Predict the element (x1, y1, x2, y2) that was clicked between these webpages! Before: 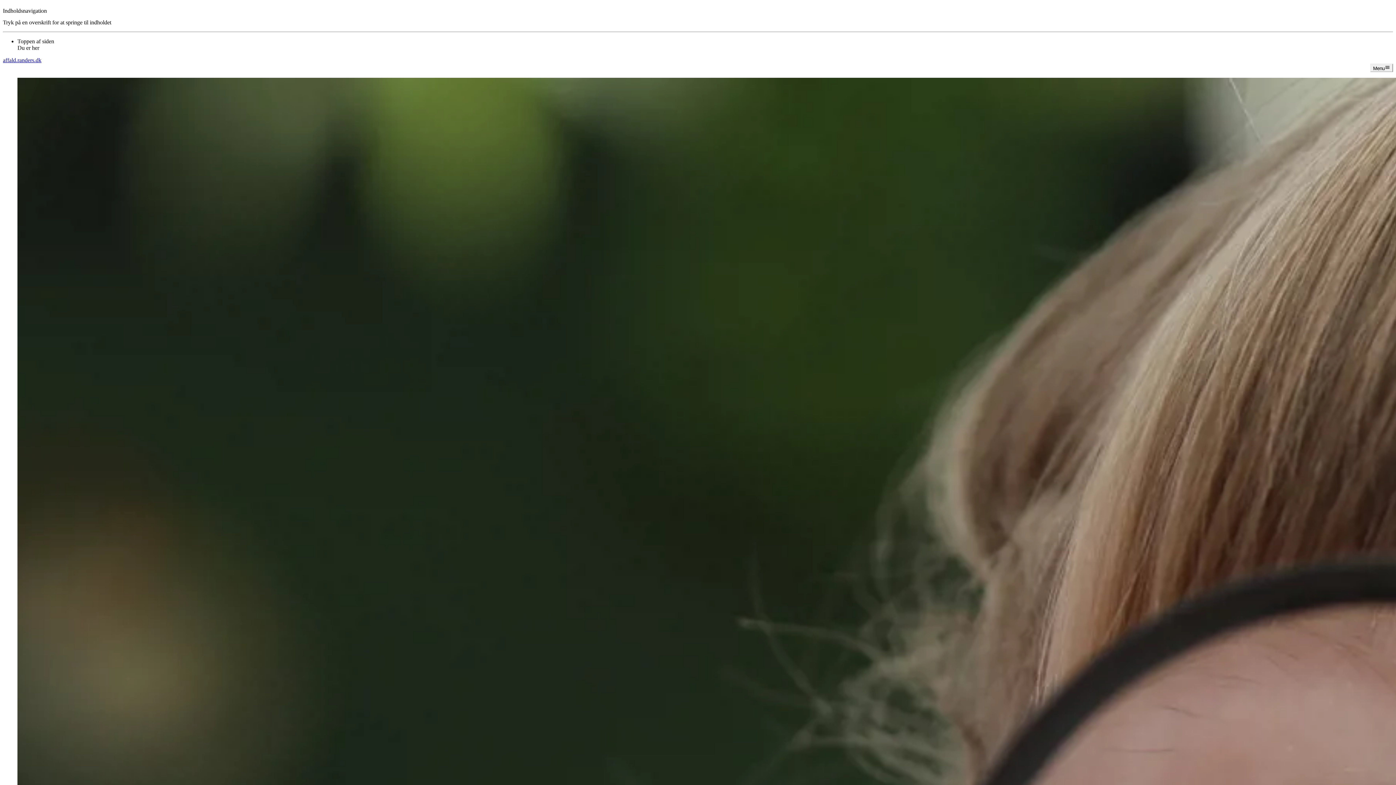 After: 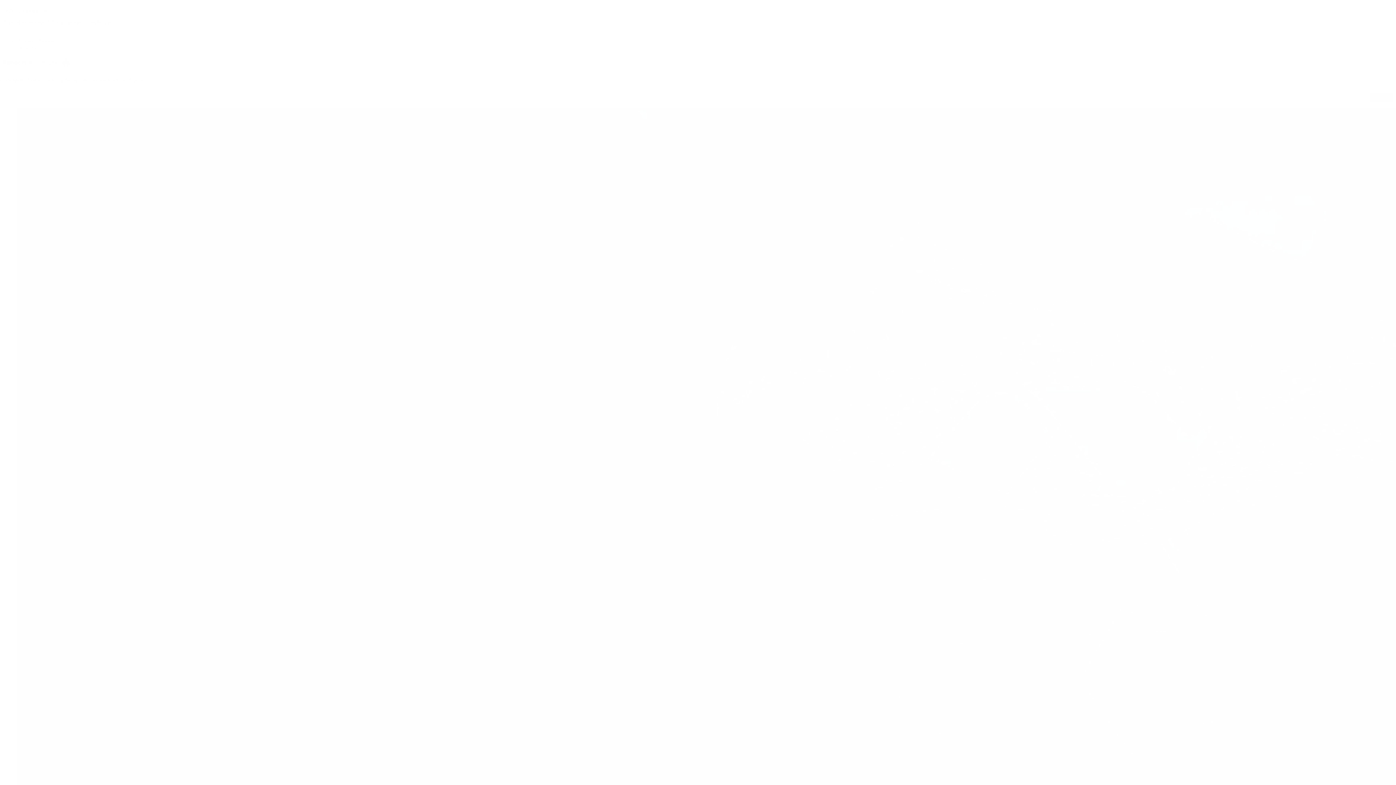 Action: label: affald.randers.dk bbox: (2, 56, 41, 63)